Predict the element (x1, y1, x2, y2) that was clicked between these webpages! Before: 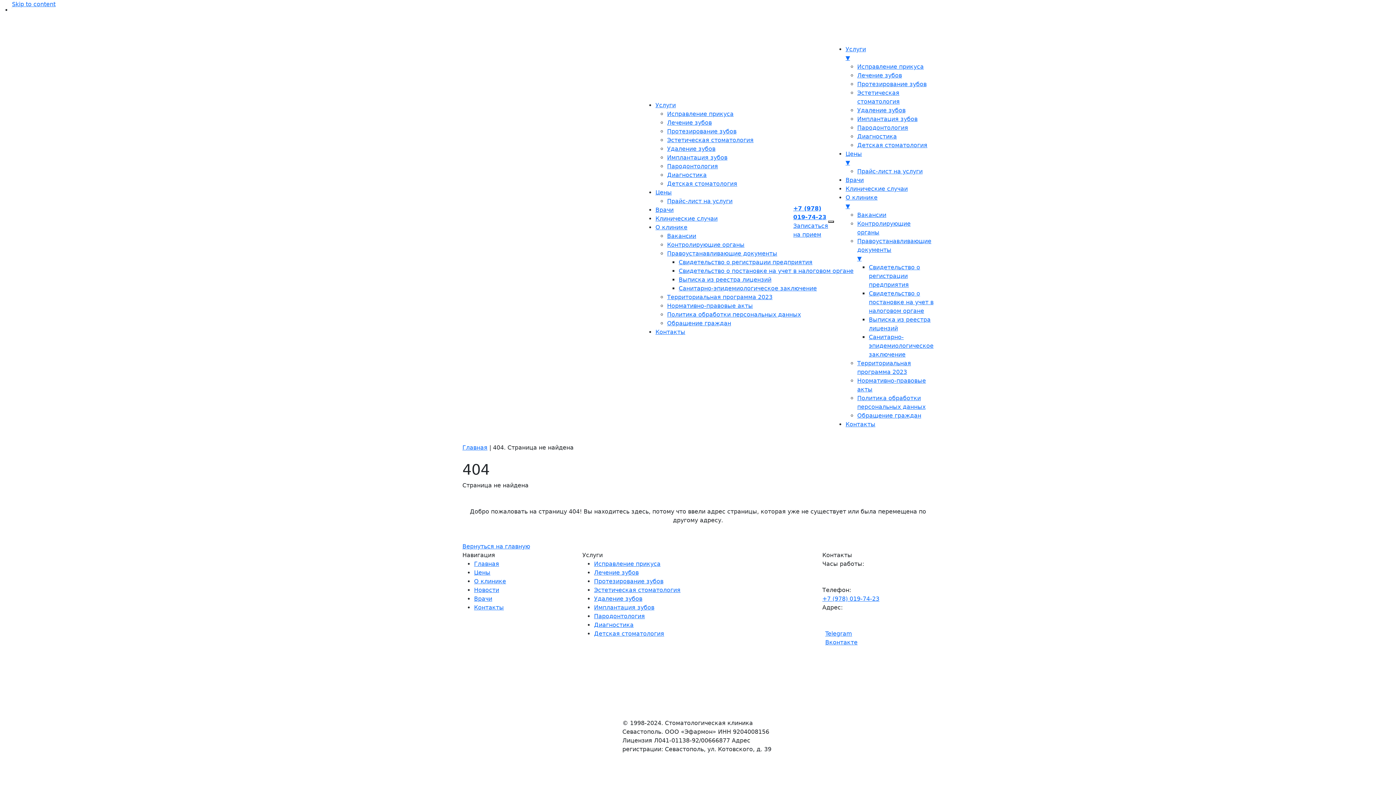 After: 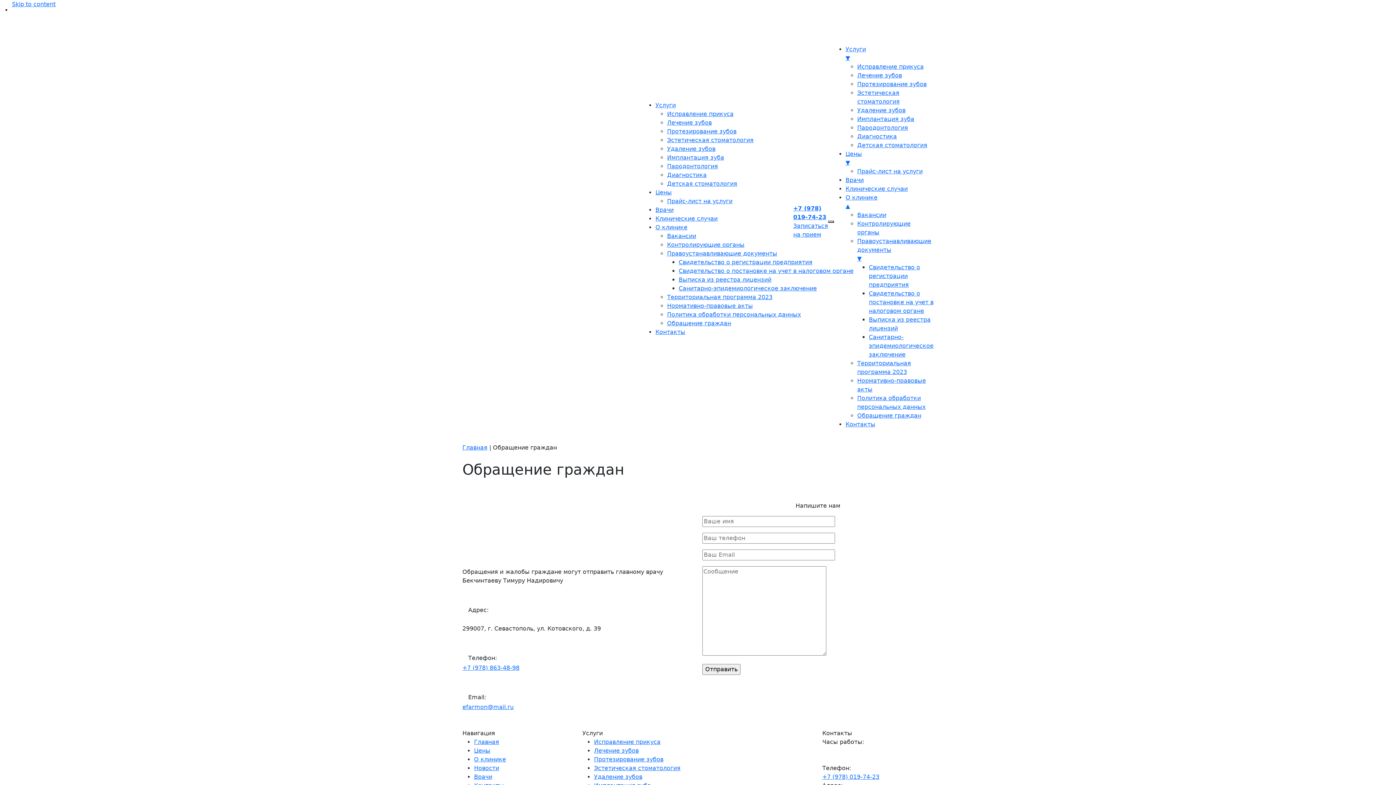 Action: label: Обращение граждан bbox: (667, 320, 731, 326)